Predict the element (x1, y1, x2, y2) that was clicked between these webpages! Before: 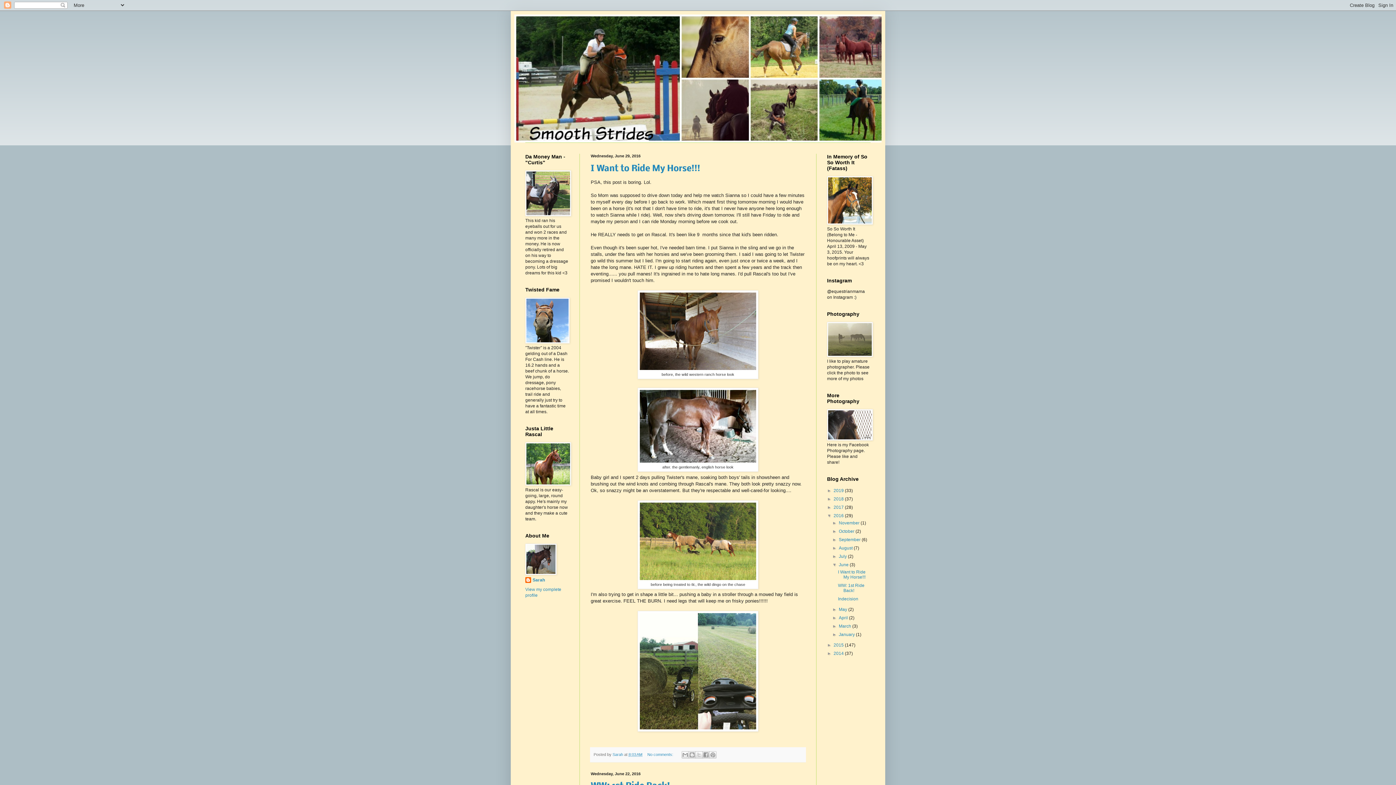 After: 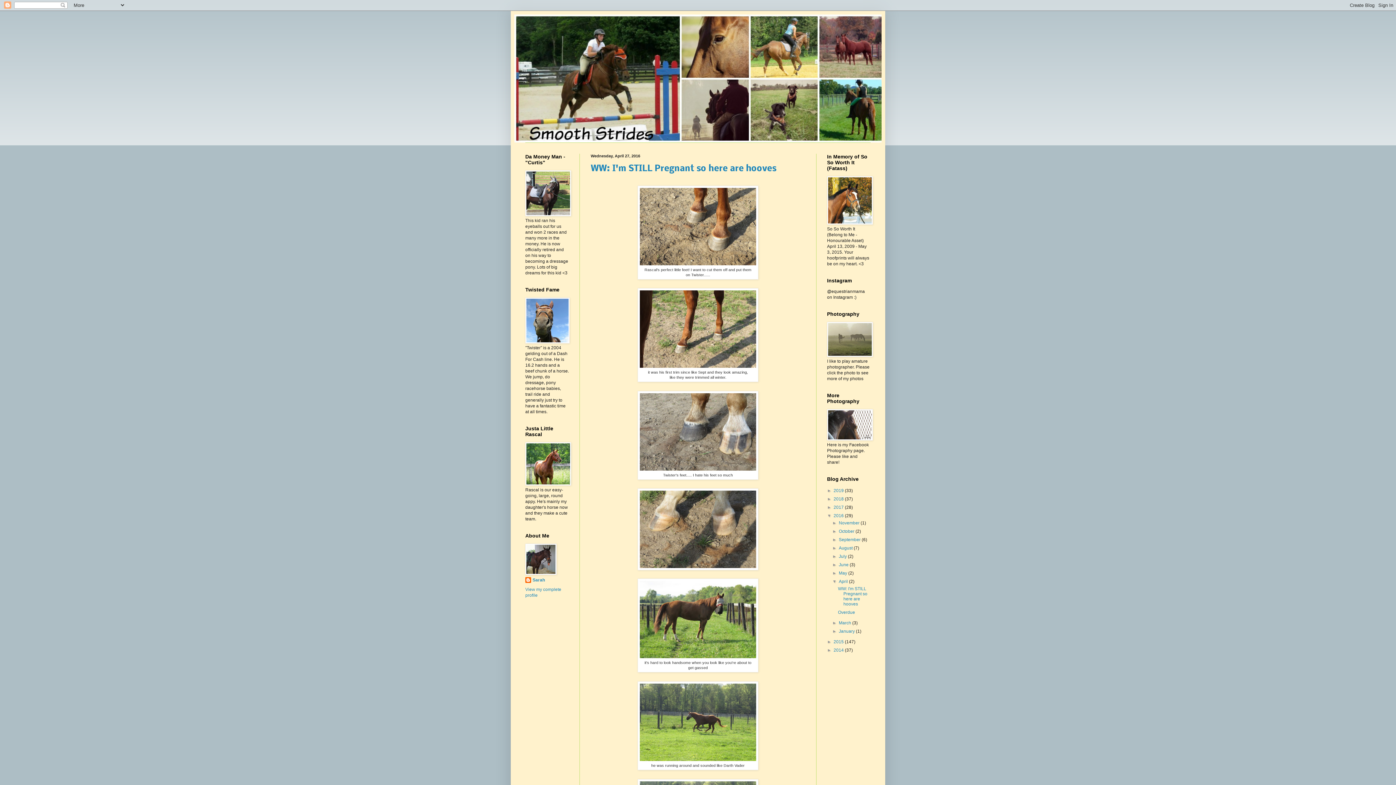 Action: label: April  bbox: (839, 615, 849, 620)